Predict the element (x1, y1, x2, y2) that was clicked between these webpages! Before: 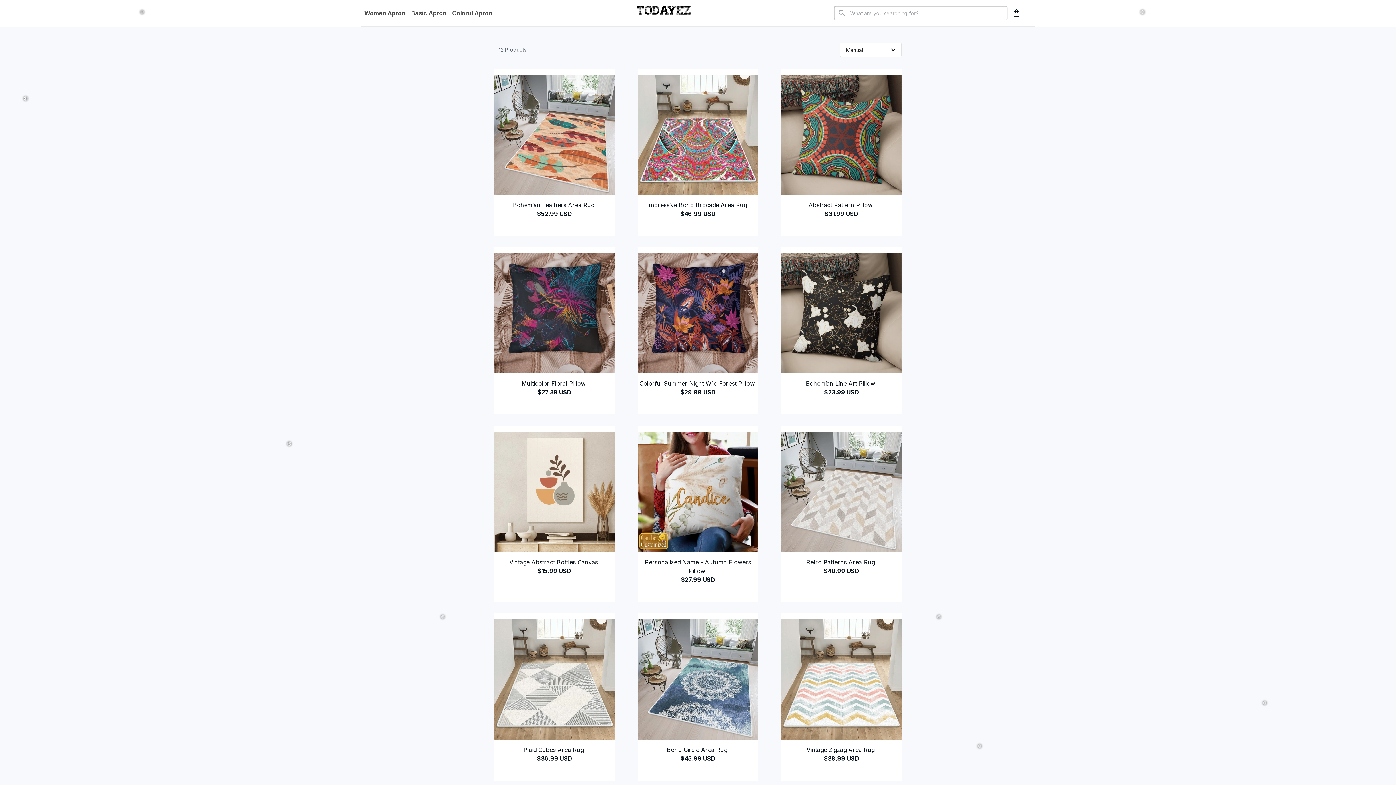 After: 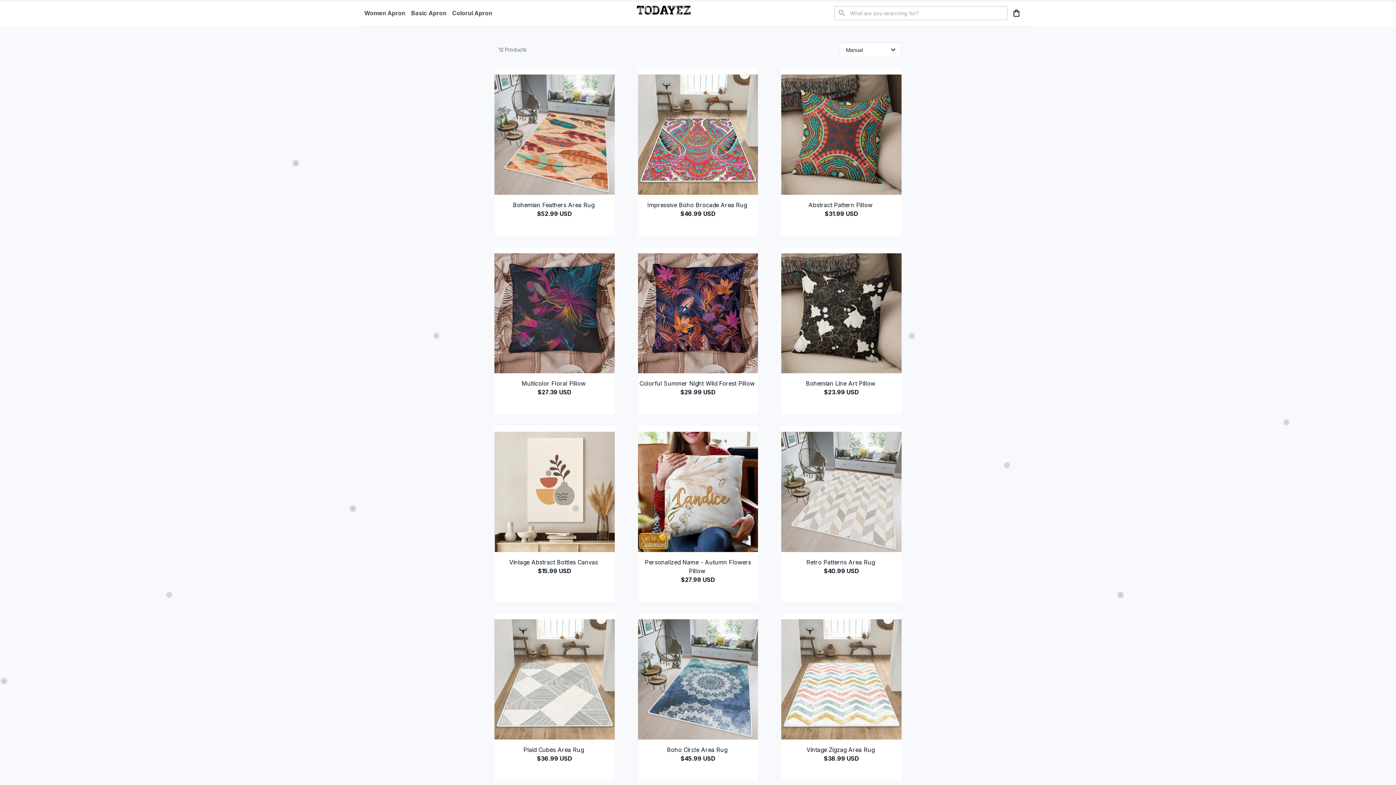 Action: label: Vintage Abstract Bottles Canvas
$15.99 USD bbox: (494, 552, 614, 596)